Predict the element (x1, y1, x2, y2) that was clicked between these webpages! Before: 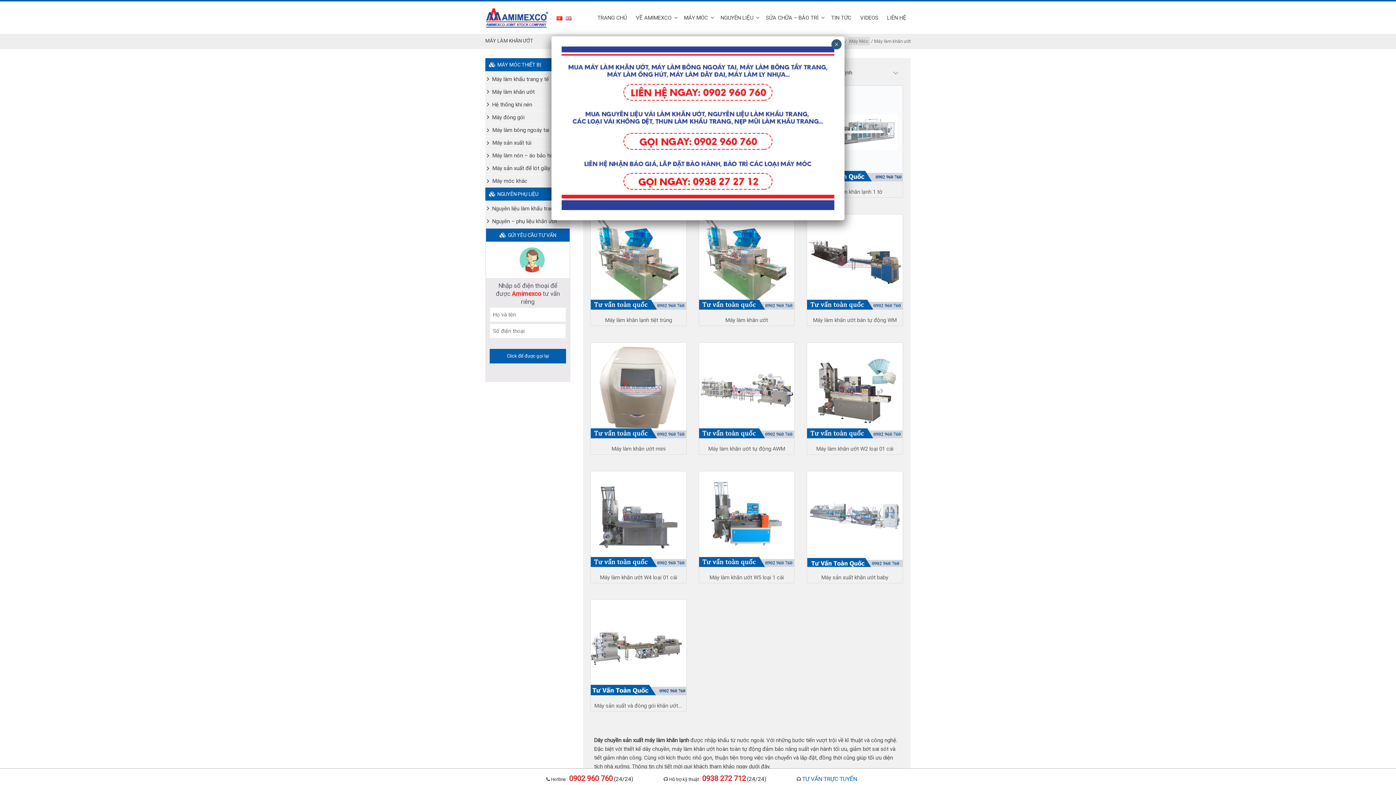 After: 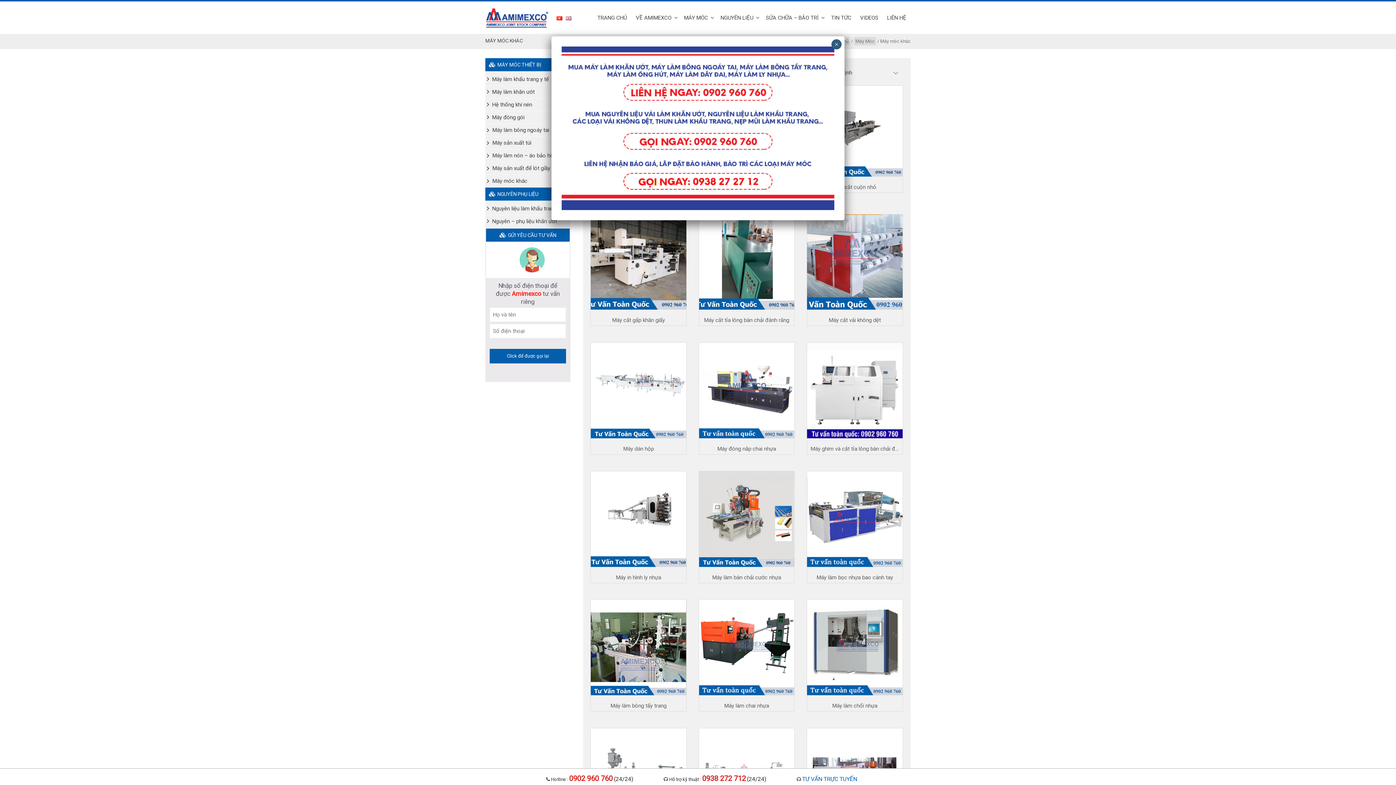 Action: bbox: (485, 177, 527, 184) label: Máy móc khác